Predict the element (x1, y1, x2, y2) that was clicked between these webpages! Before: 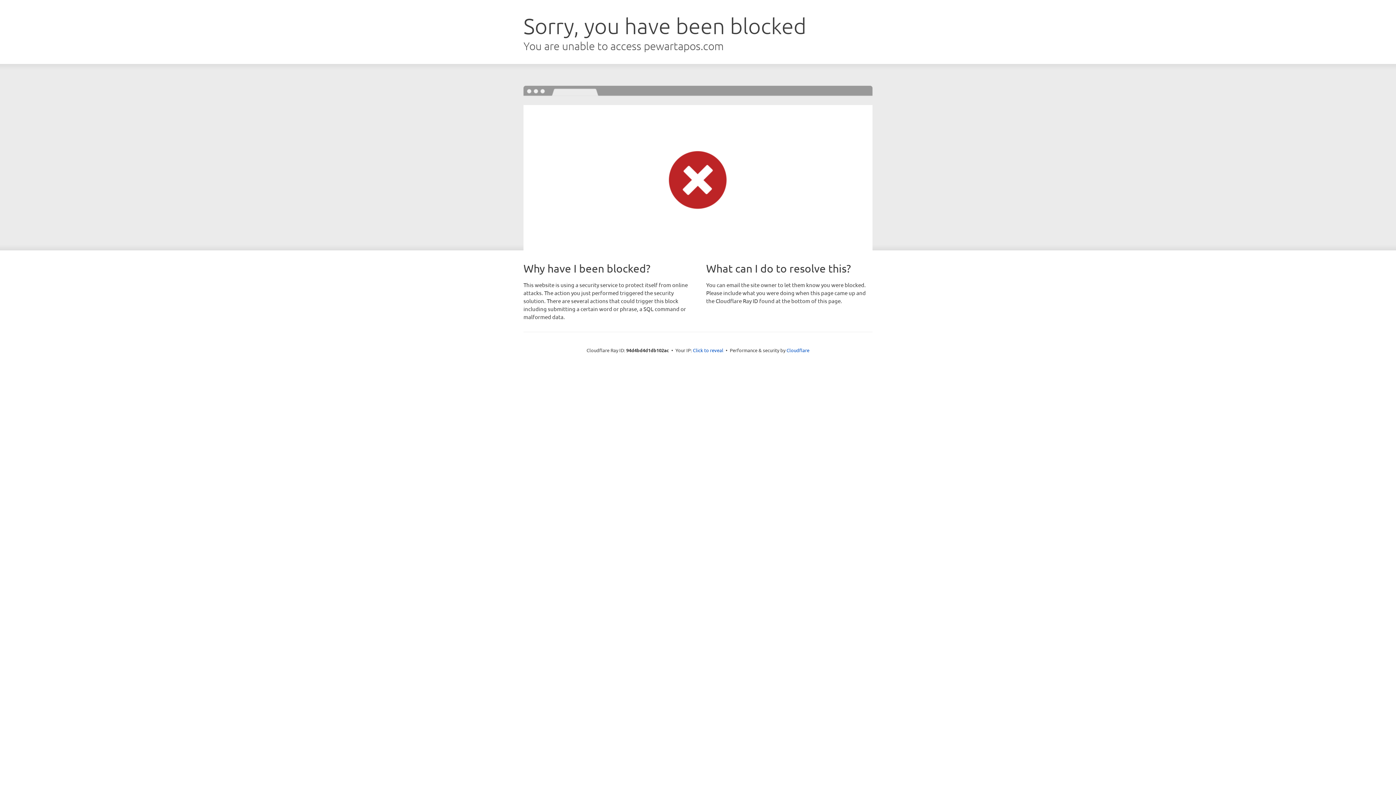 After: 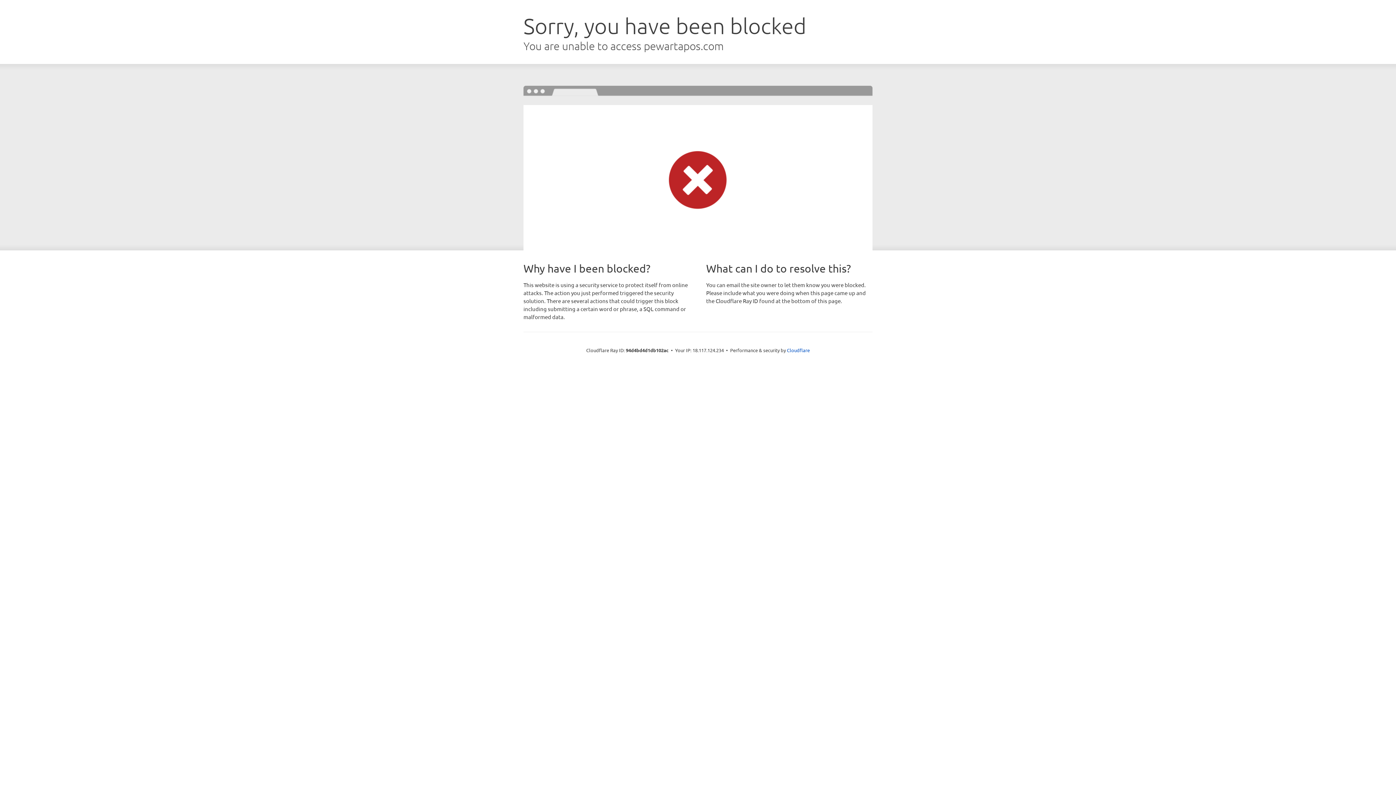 Action: bbox: (693, 346, 723, 353) label: Click to reveal